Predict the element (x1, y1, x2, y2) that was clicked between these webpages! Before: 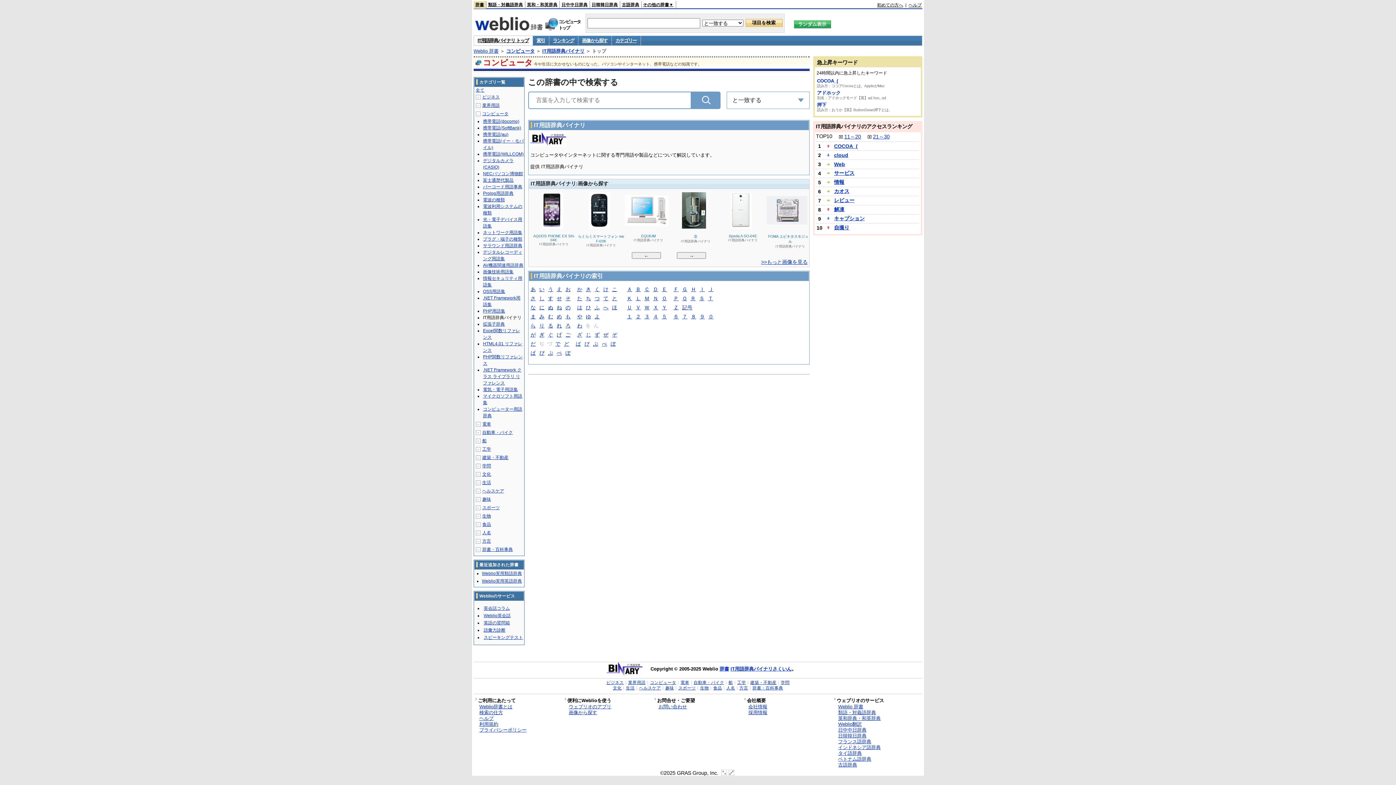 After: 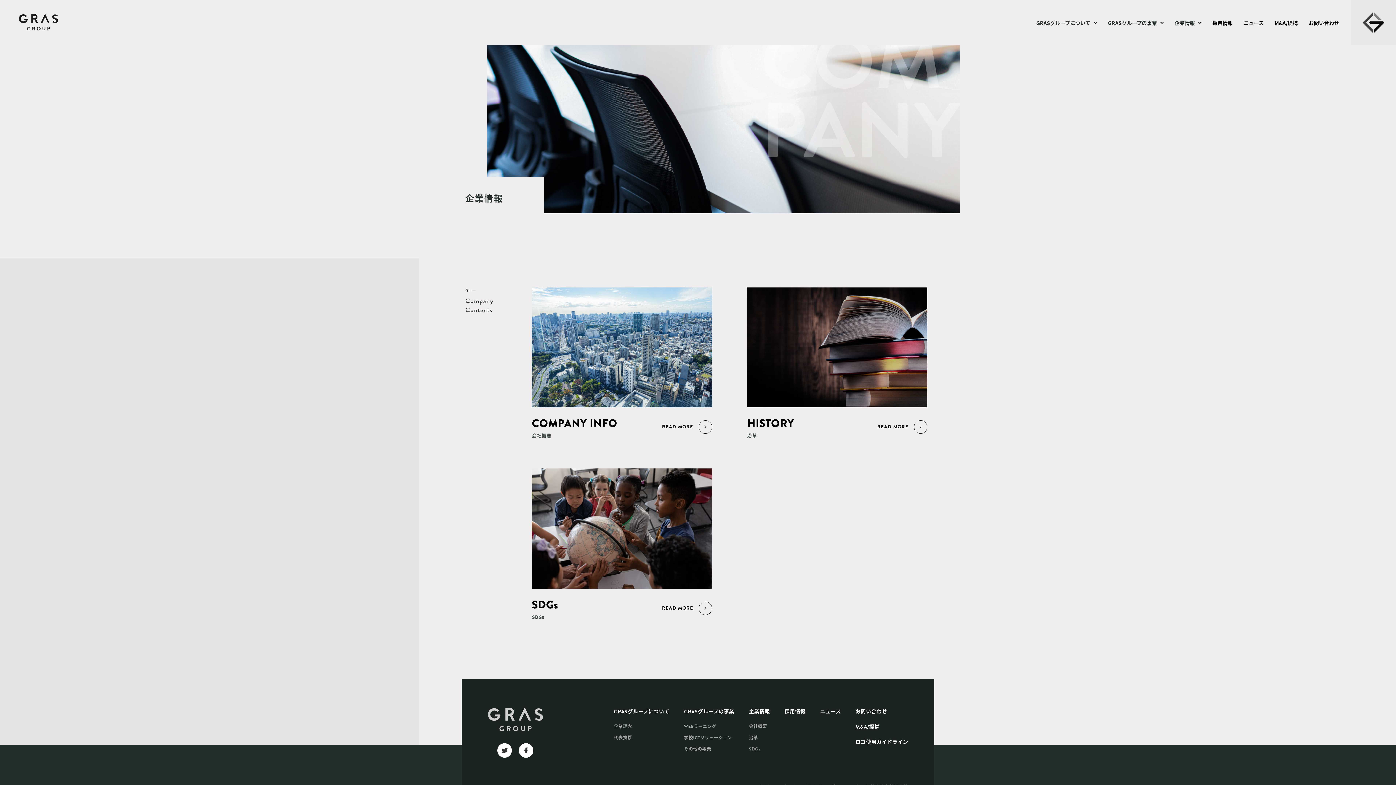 Action: bbox: (748, 704, 824, 710) label: 会社情報